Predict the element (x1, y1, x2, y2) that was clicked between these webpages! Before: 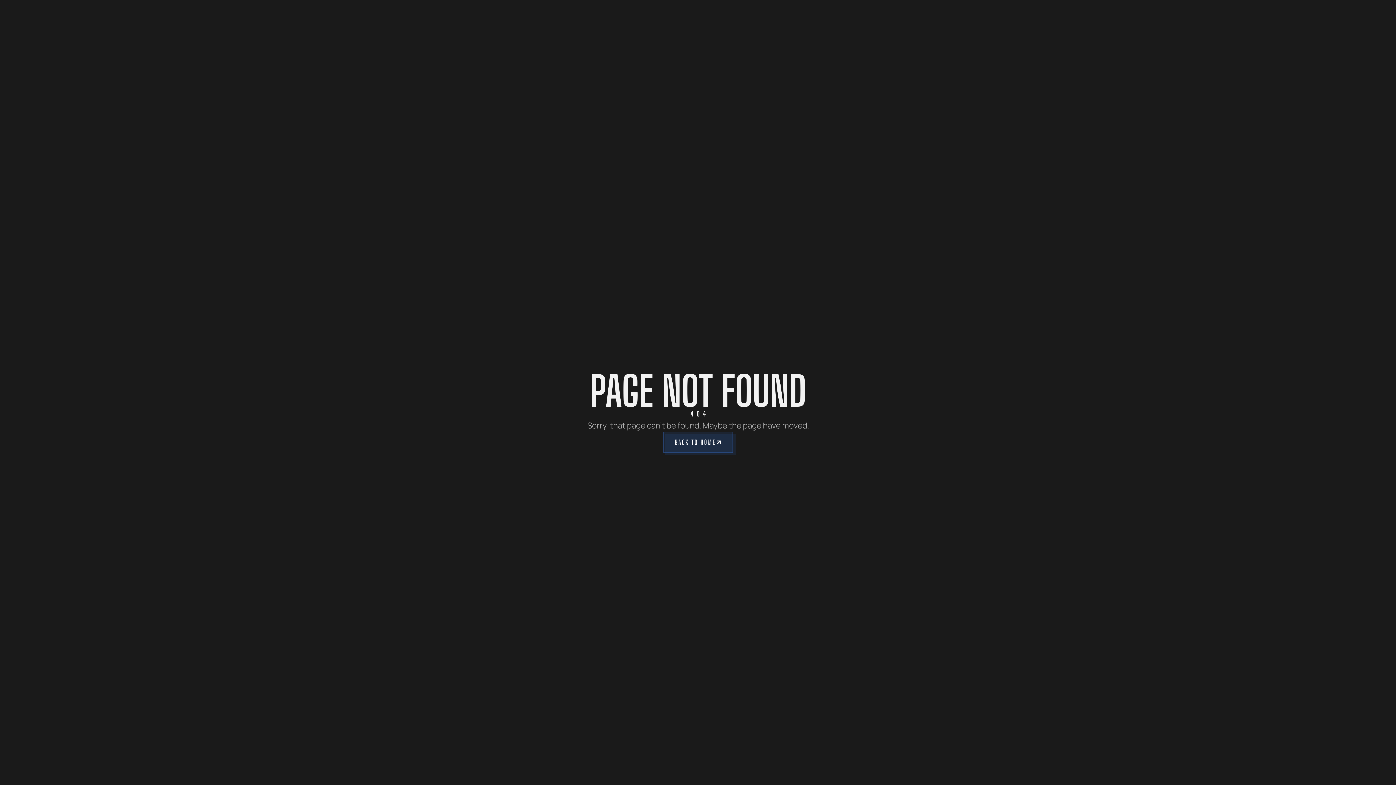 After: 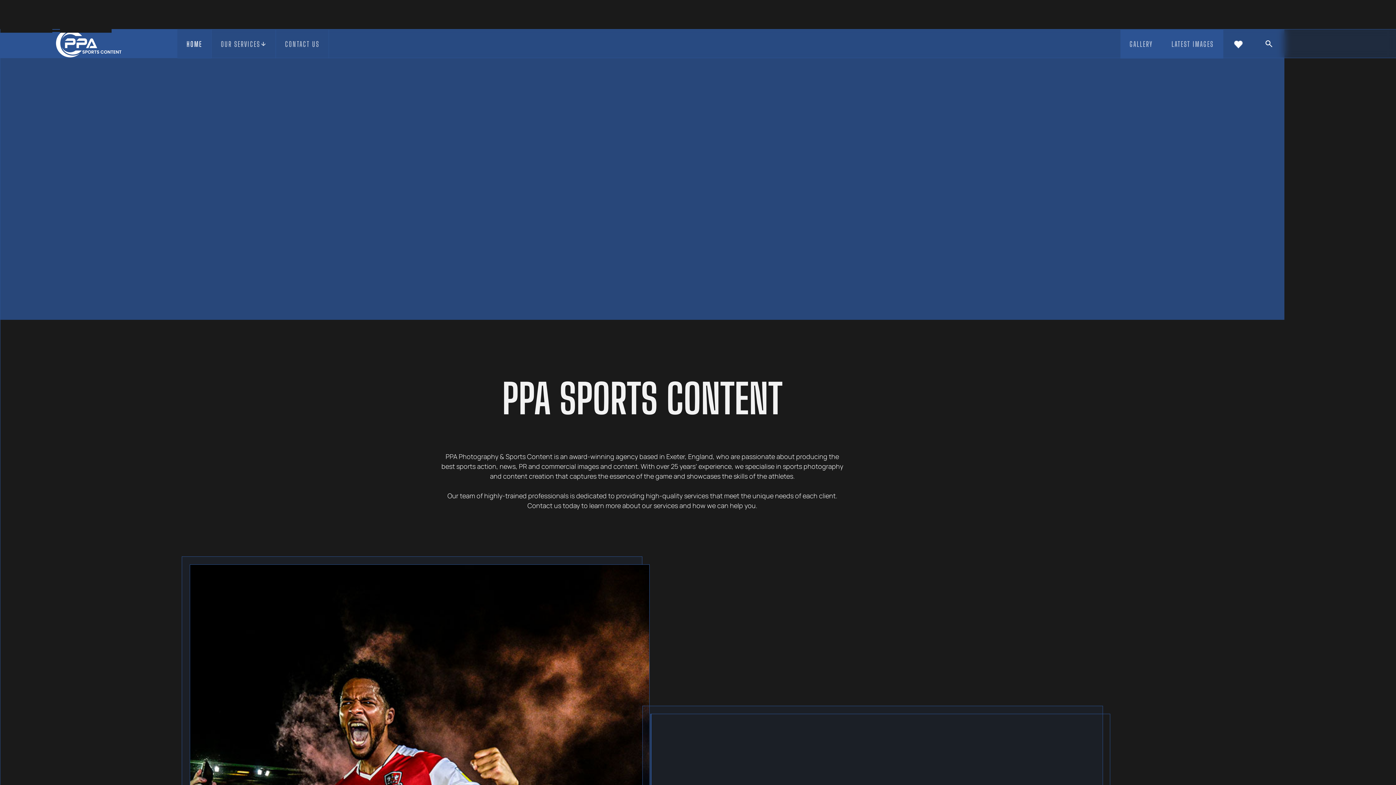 Action: label: BACK TO HOME bbox: (663, 431, 733, 453)